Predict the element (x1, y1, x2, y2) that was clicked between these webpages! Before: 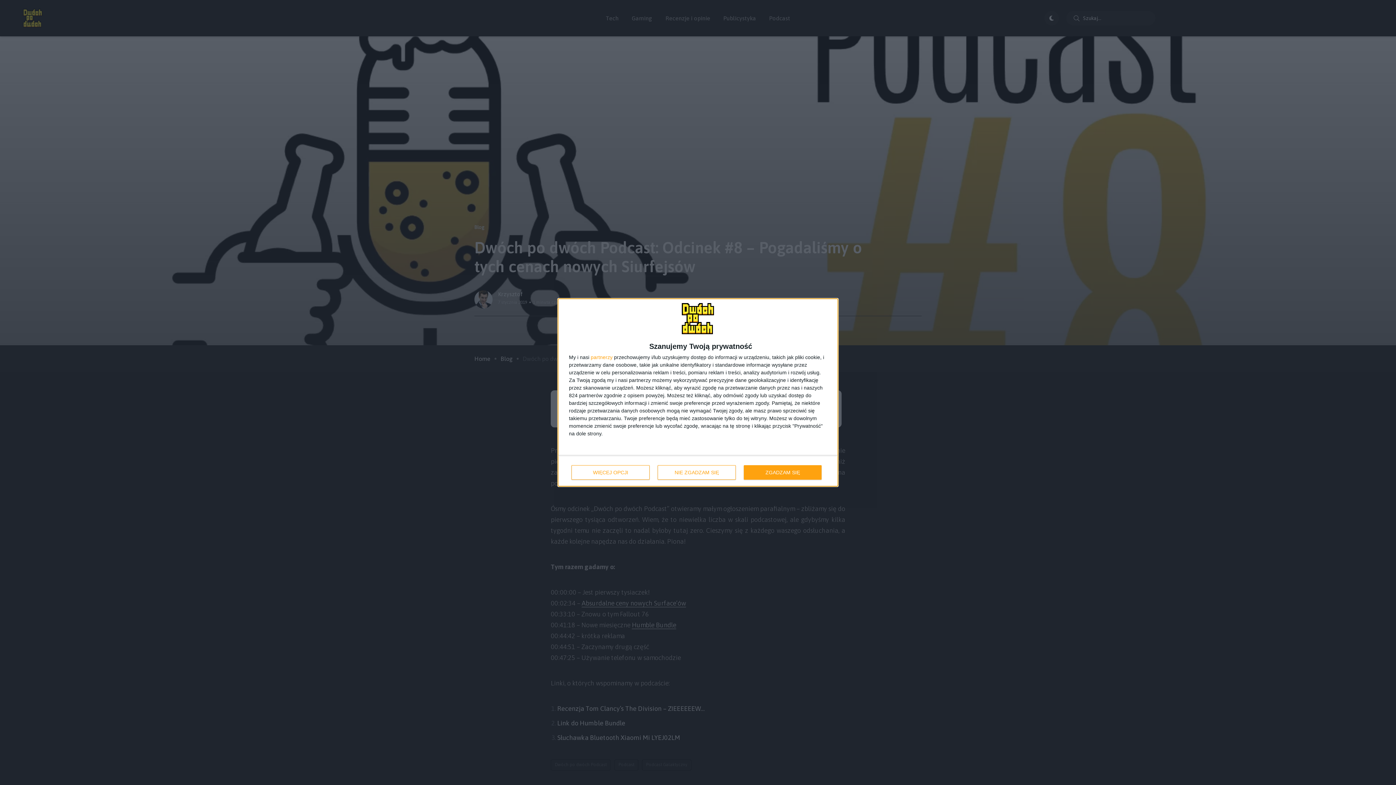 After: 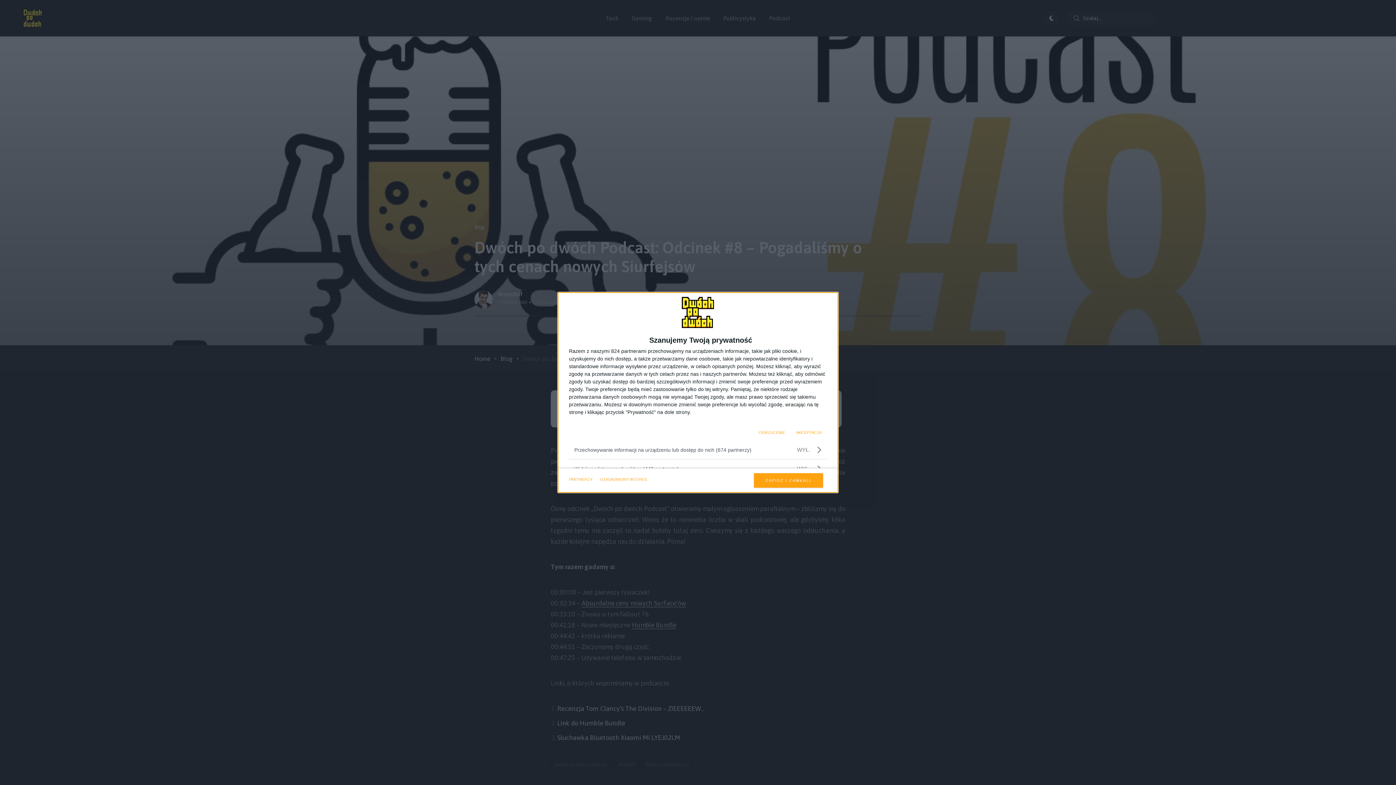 Action: bbox: (571, 465, 649, 480) label: WIĘCEJ OPCJI